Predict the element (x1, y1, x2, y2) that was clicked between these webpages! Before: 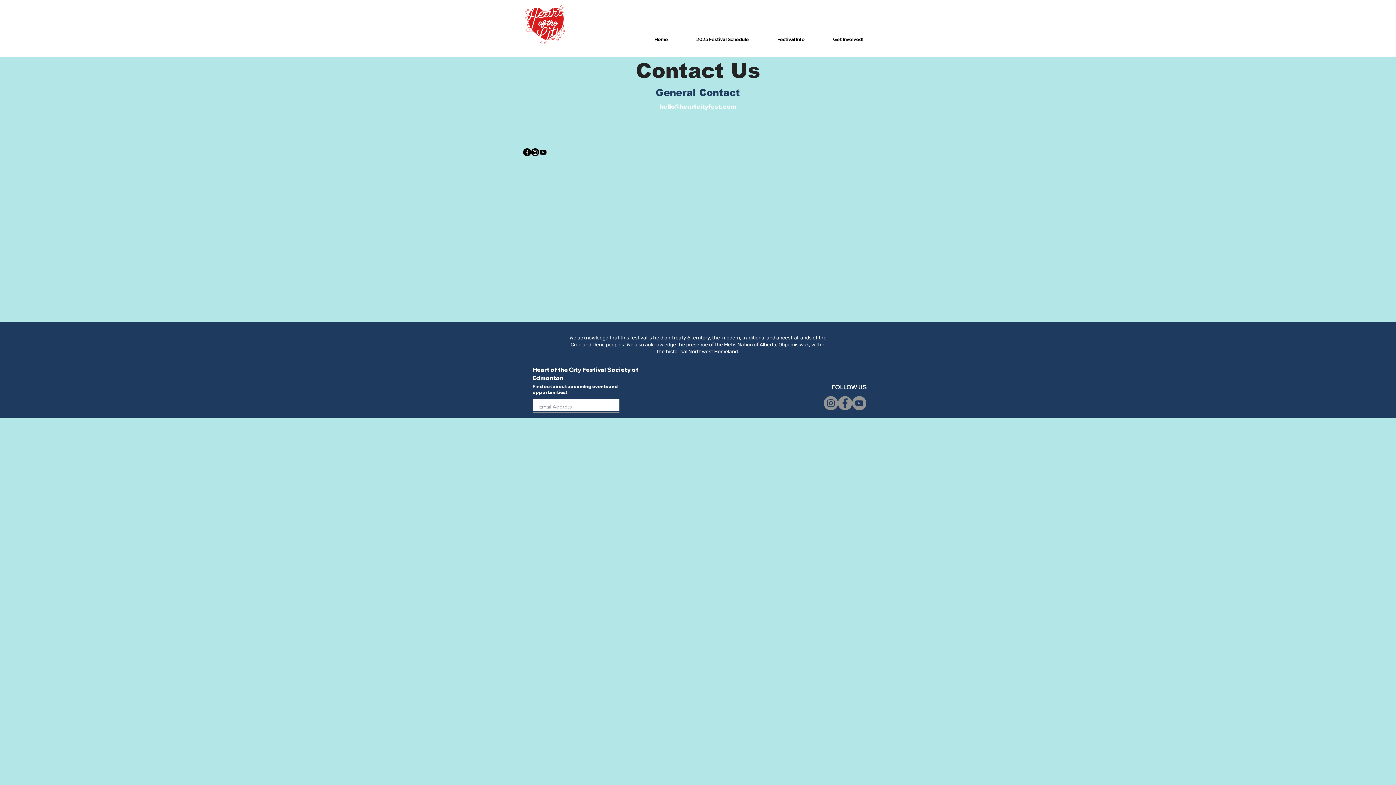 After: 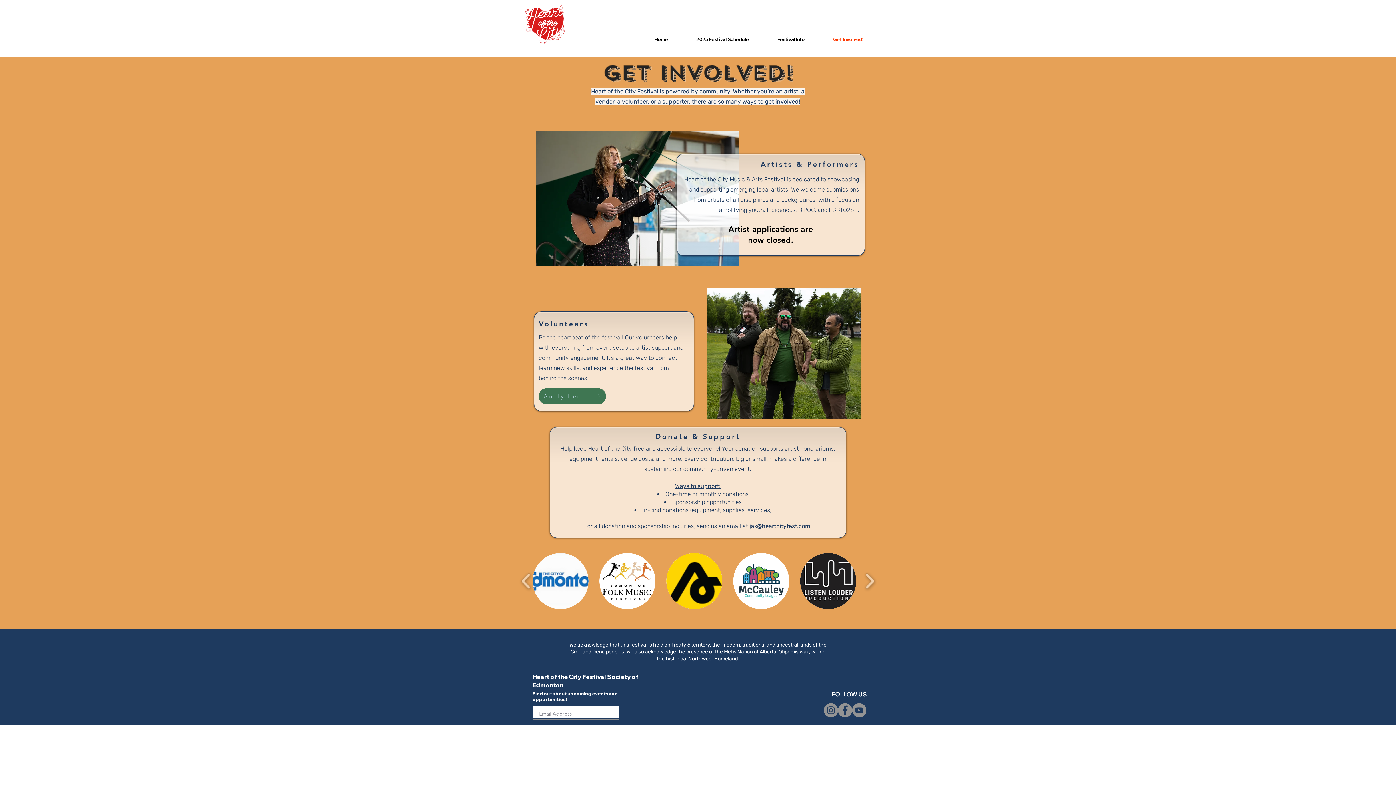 Action: label: Get Involved! bbox: (820, 34, 875, 44)